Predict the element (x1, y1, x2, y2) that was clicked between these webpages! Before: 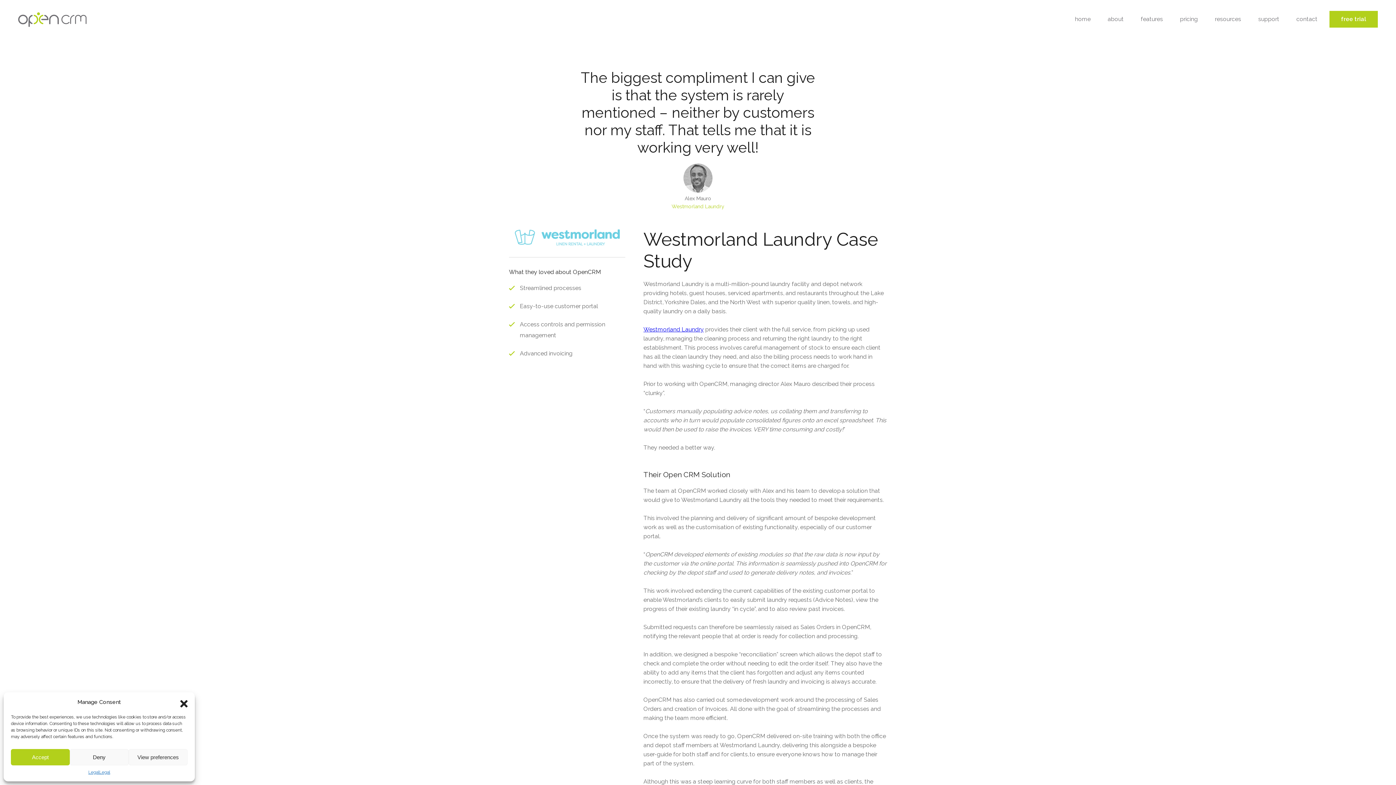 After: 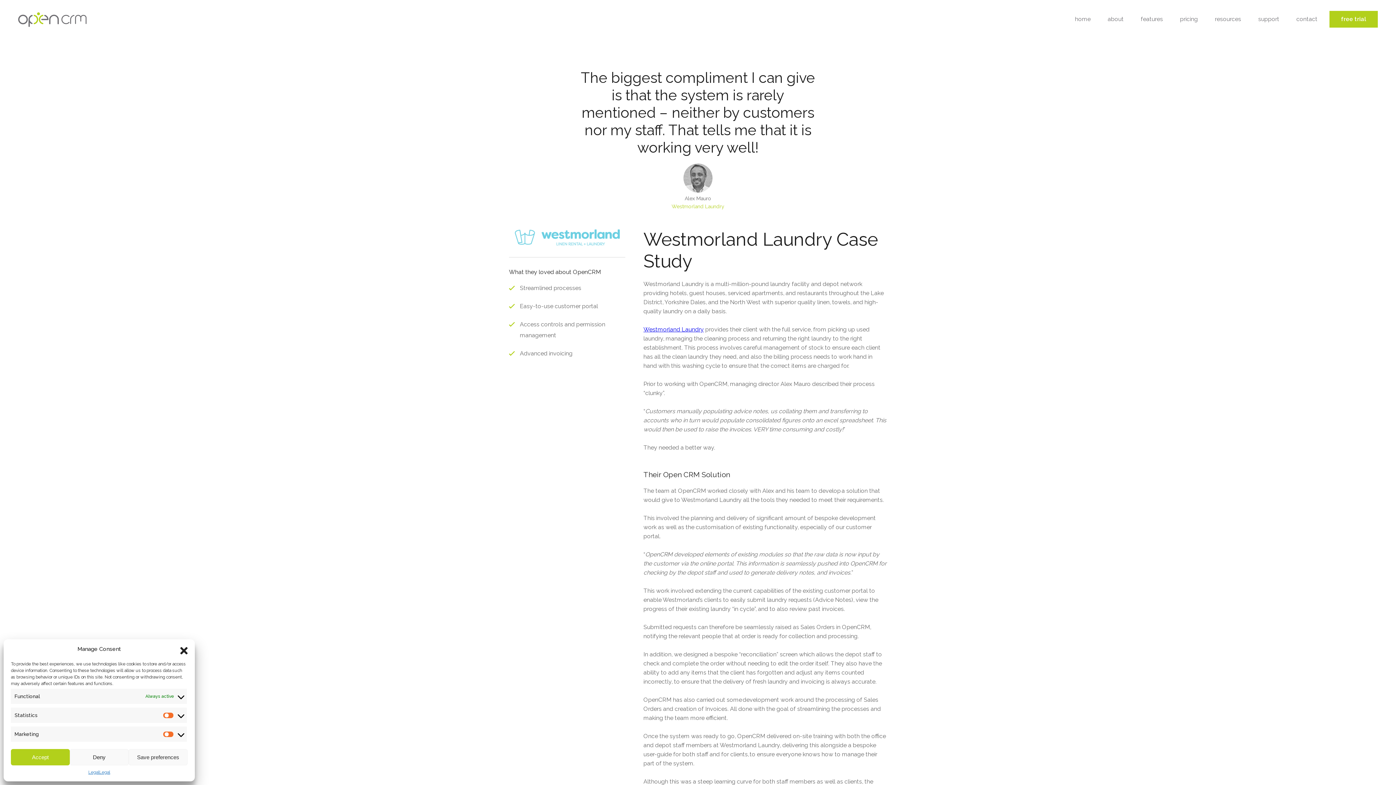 Action: bbox: (128, 749, 187, 765) label: View preferences